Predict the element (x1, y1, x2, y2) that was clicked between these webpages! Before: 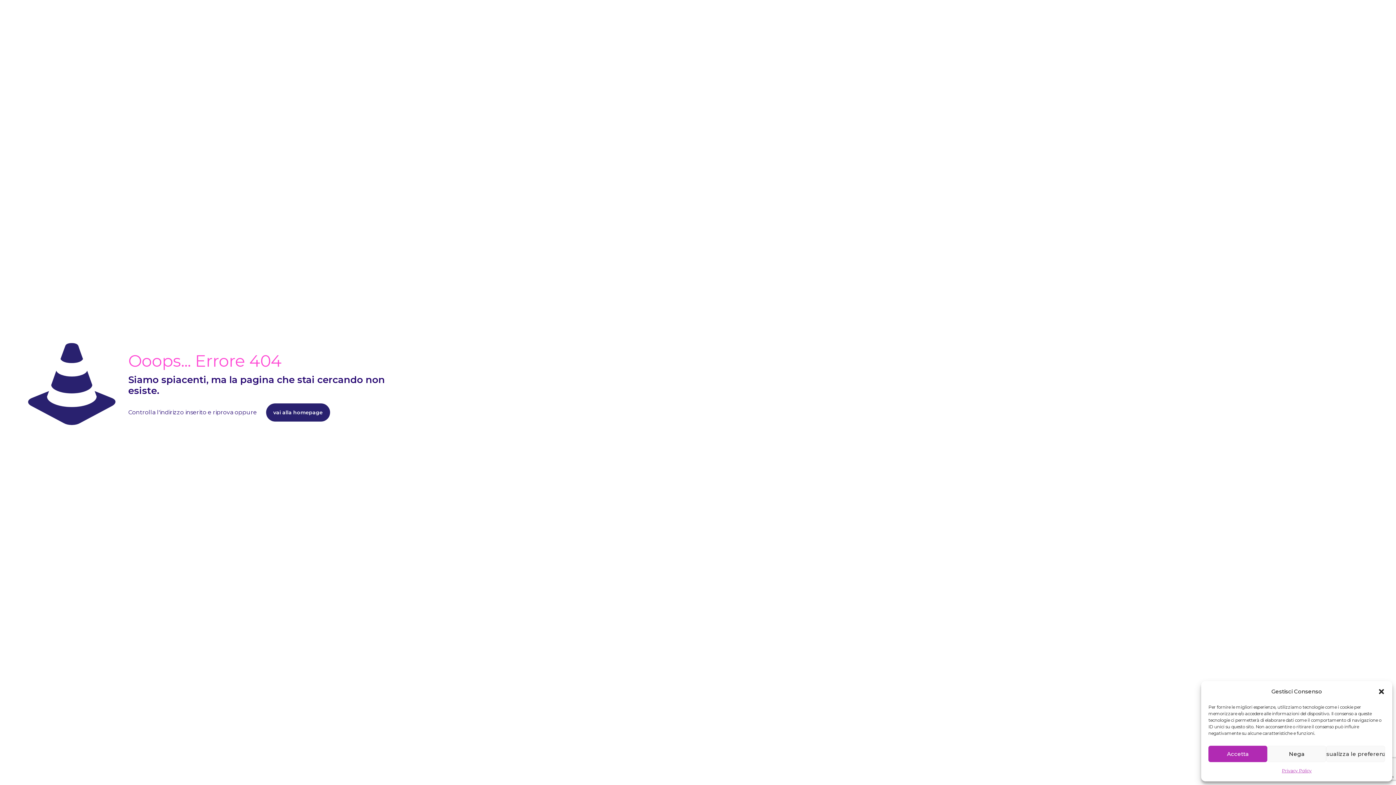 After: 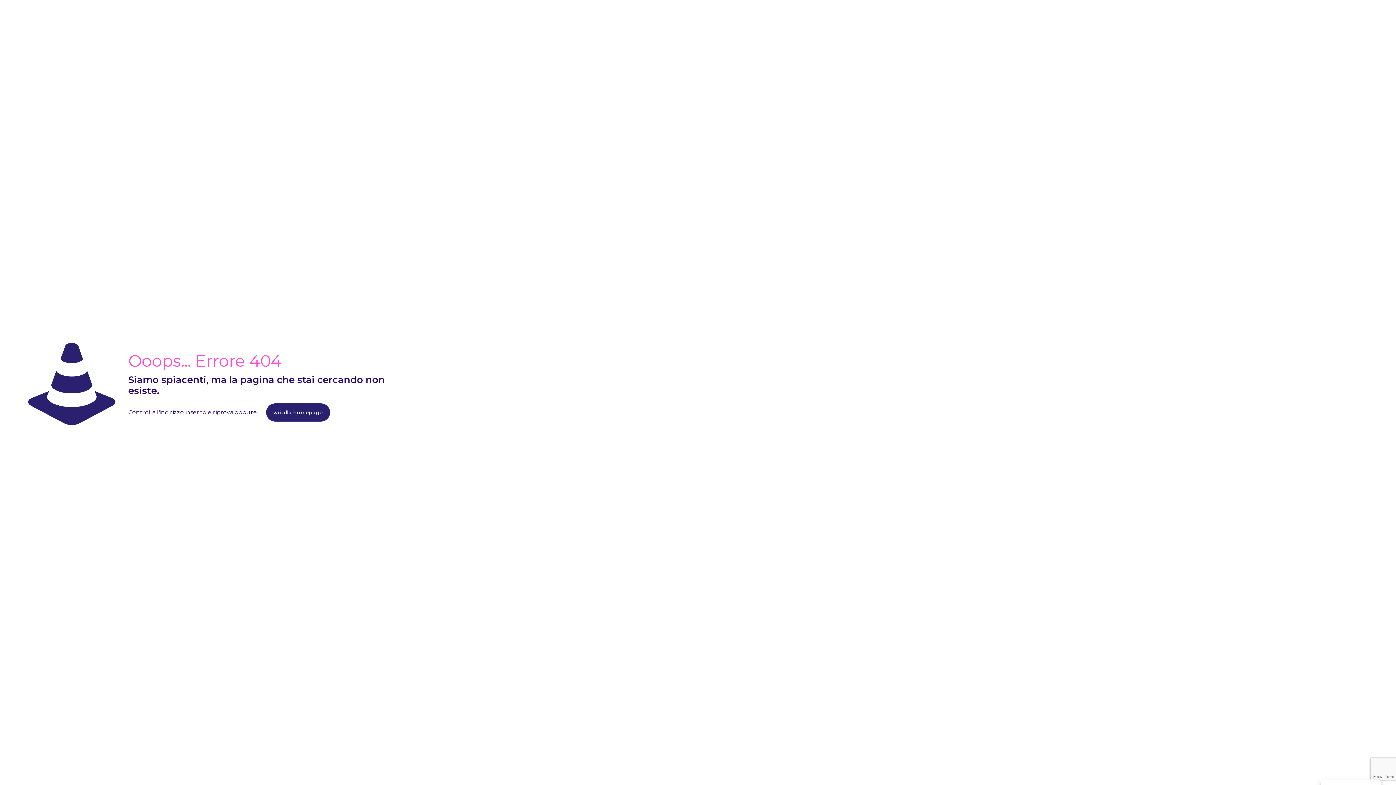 Action: bbox: (1378, 688, 1385, 695) label: Chiudi la finestra di dialogo